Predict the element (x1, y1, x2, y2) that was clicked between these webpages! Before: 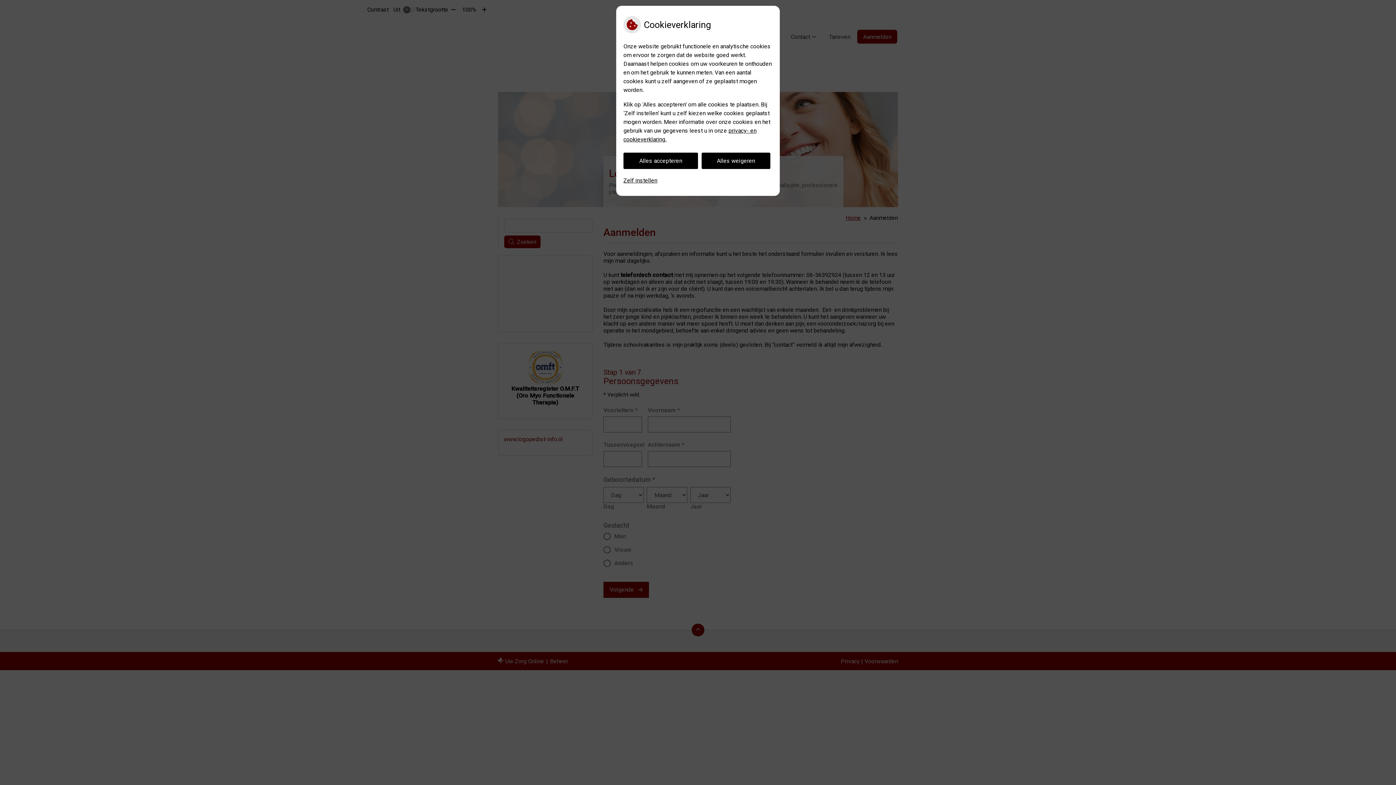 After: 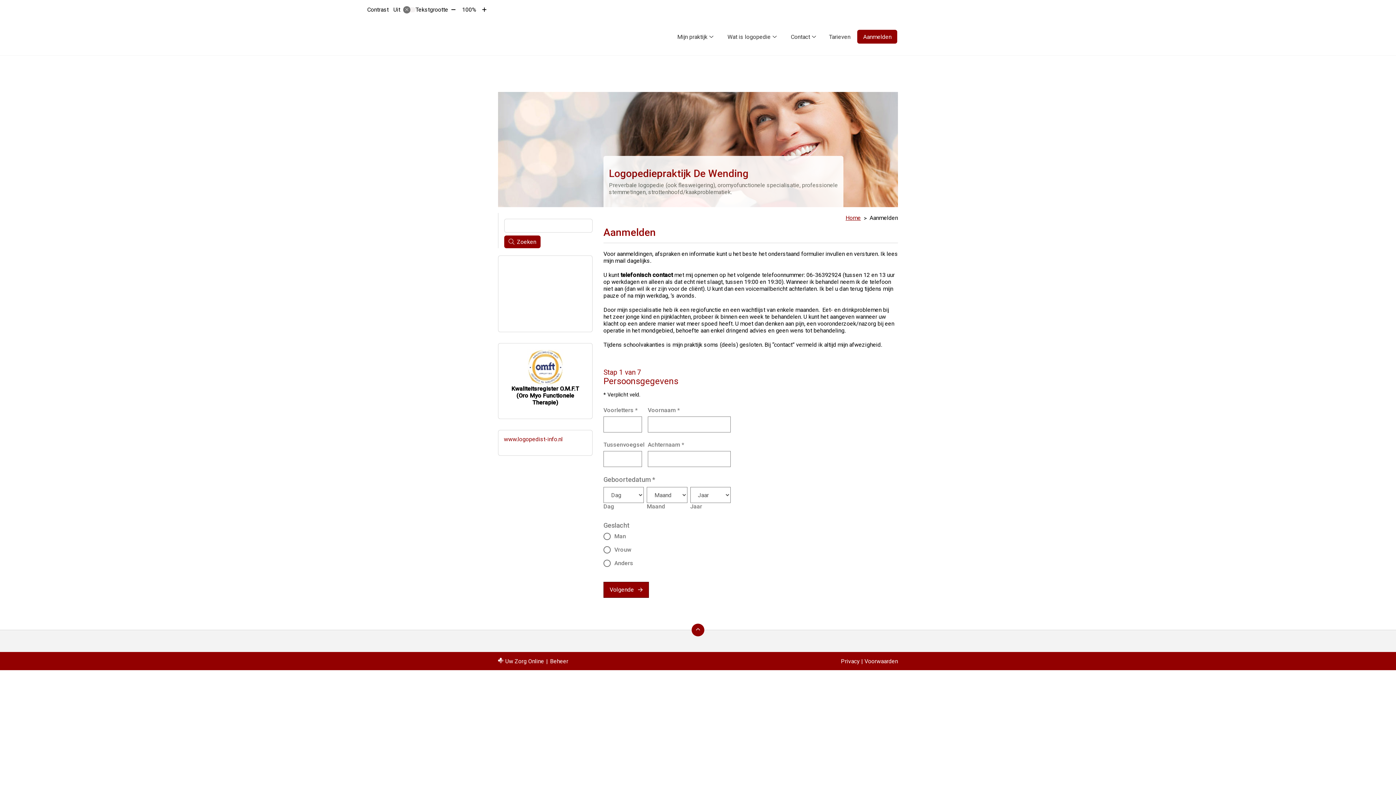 Action: label: Alles weigeren bbox: (701, 152, 770, 169)